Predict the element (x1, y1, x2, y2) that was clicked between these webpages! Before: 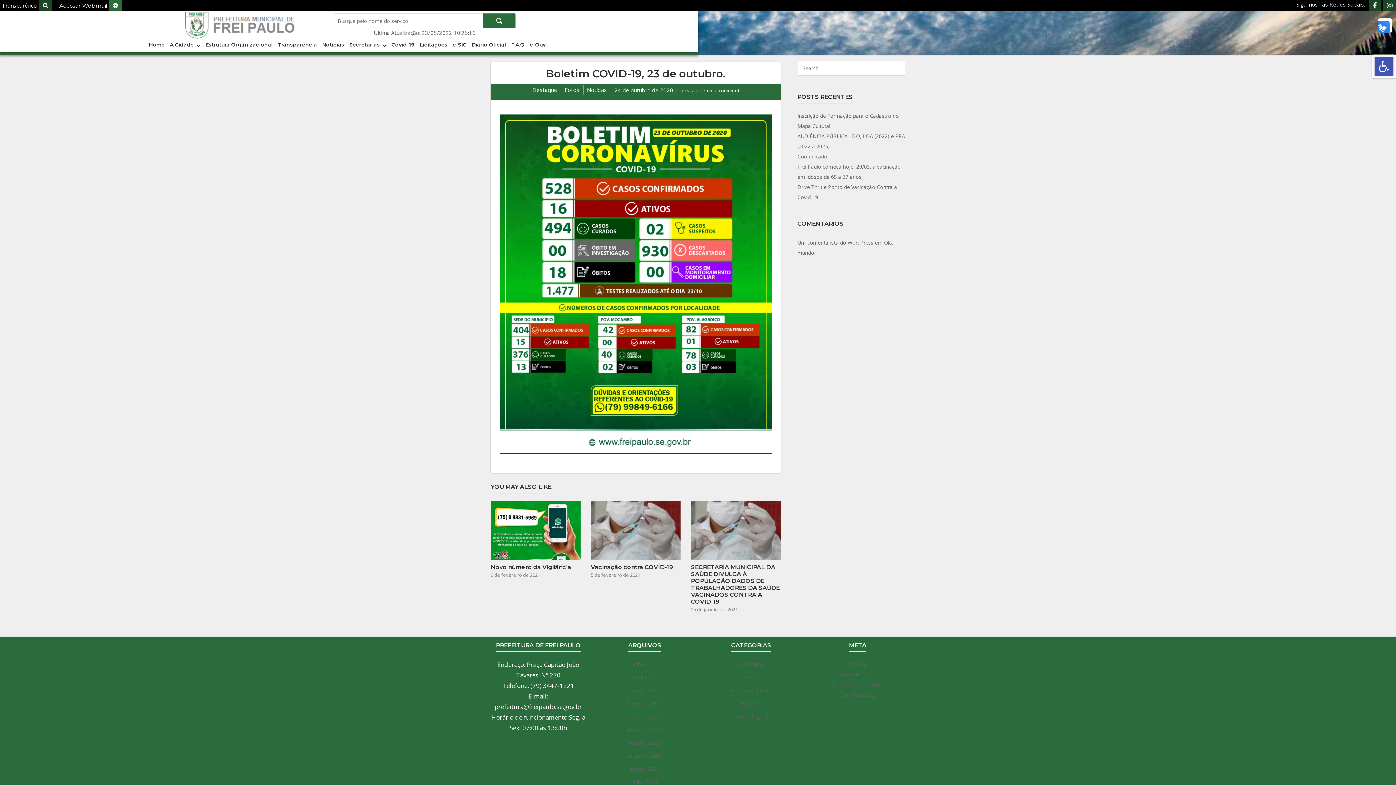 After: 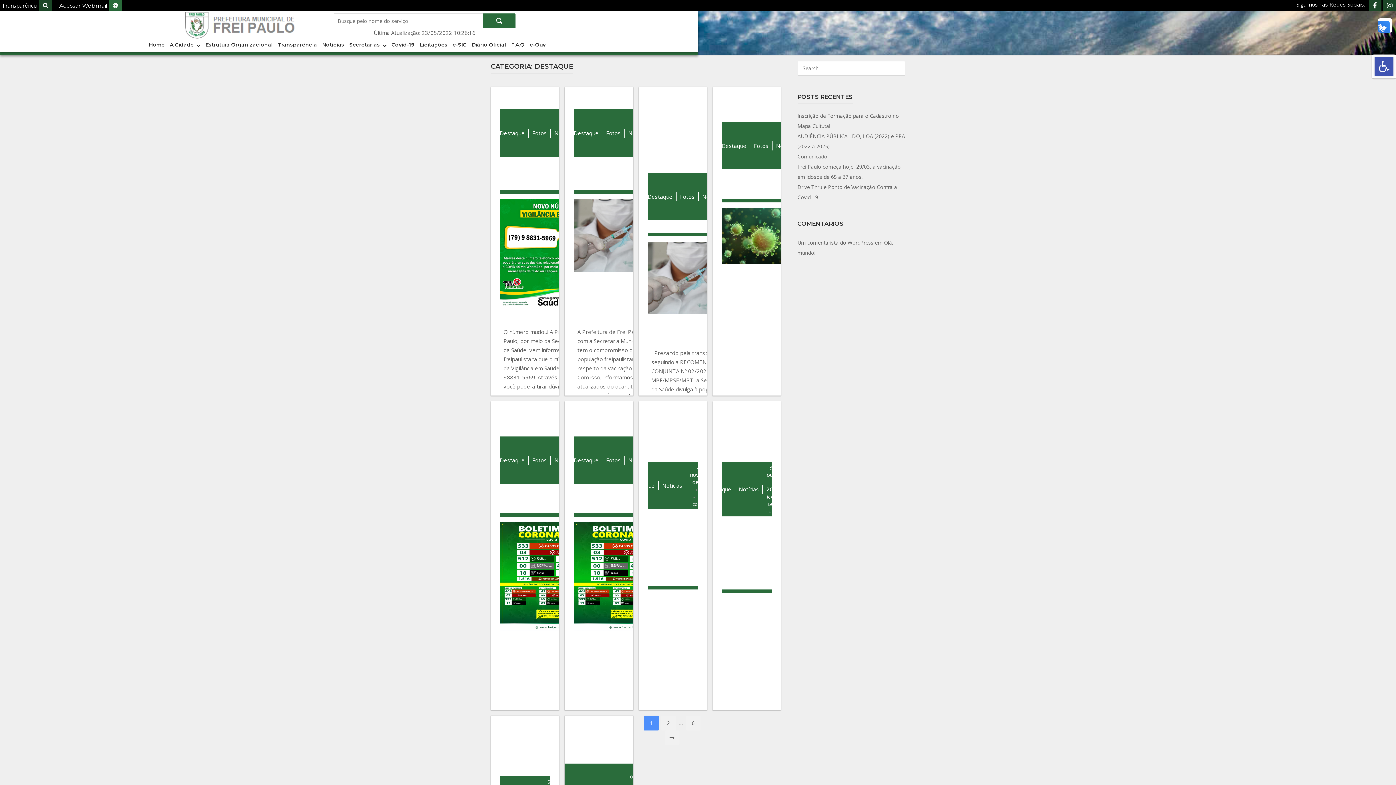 Action: bbox: (739, 659, 762, 669) label: Destaque